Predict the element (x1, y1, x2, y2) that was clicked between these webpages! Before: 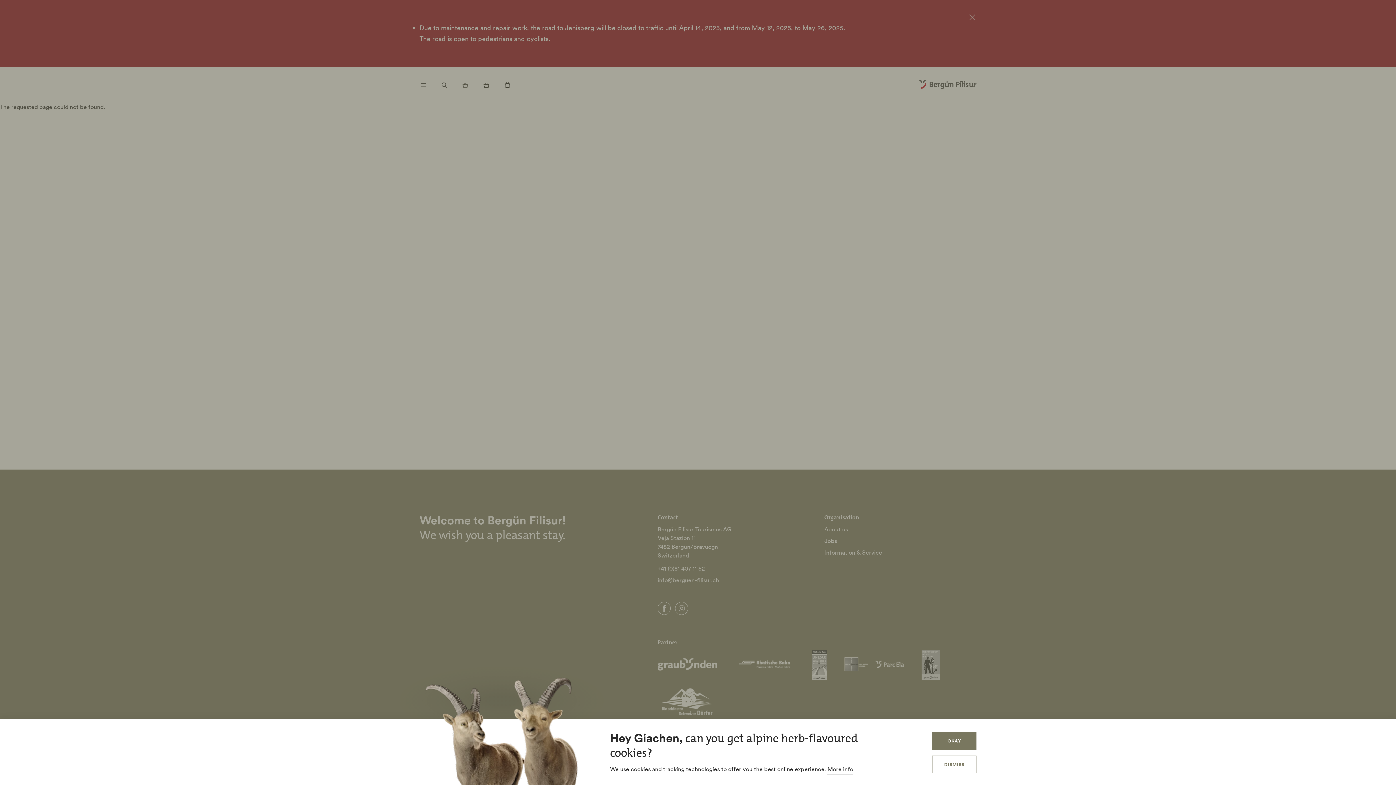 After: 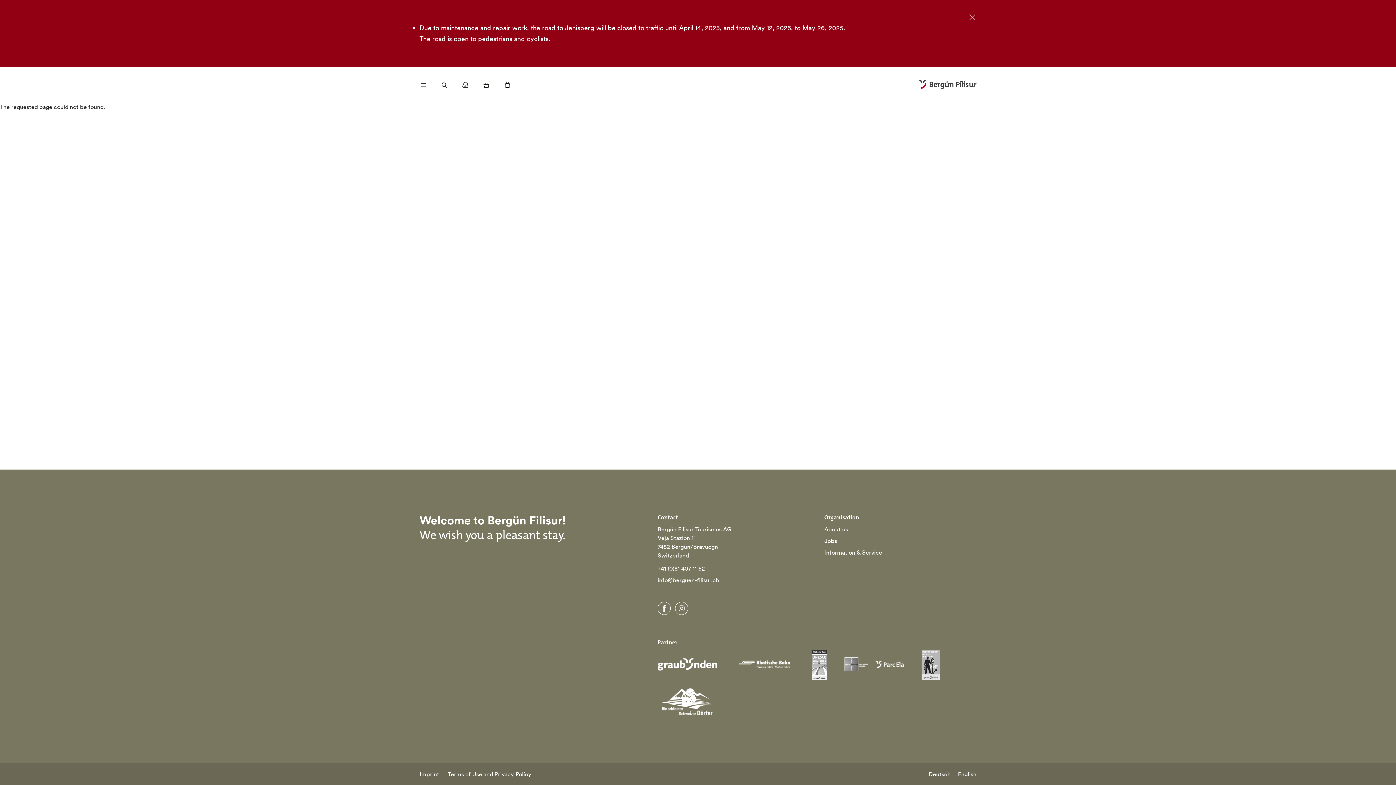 Action: label: OKAY bbox: (932, 732, 976, 750)